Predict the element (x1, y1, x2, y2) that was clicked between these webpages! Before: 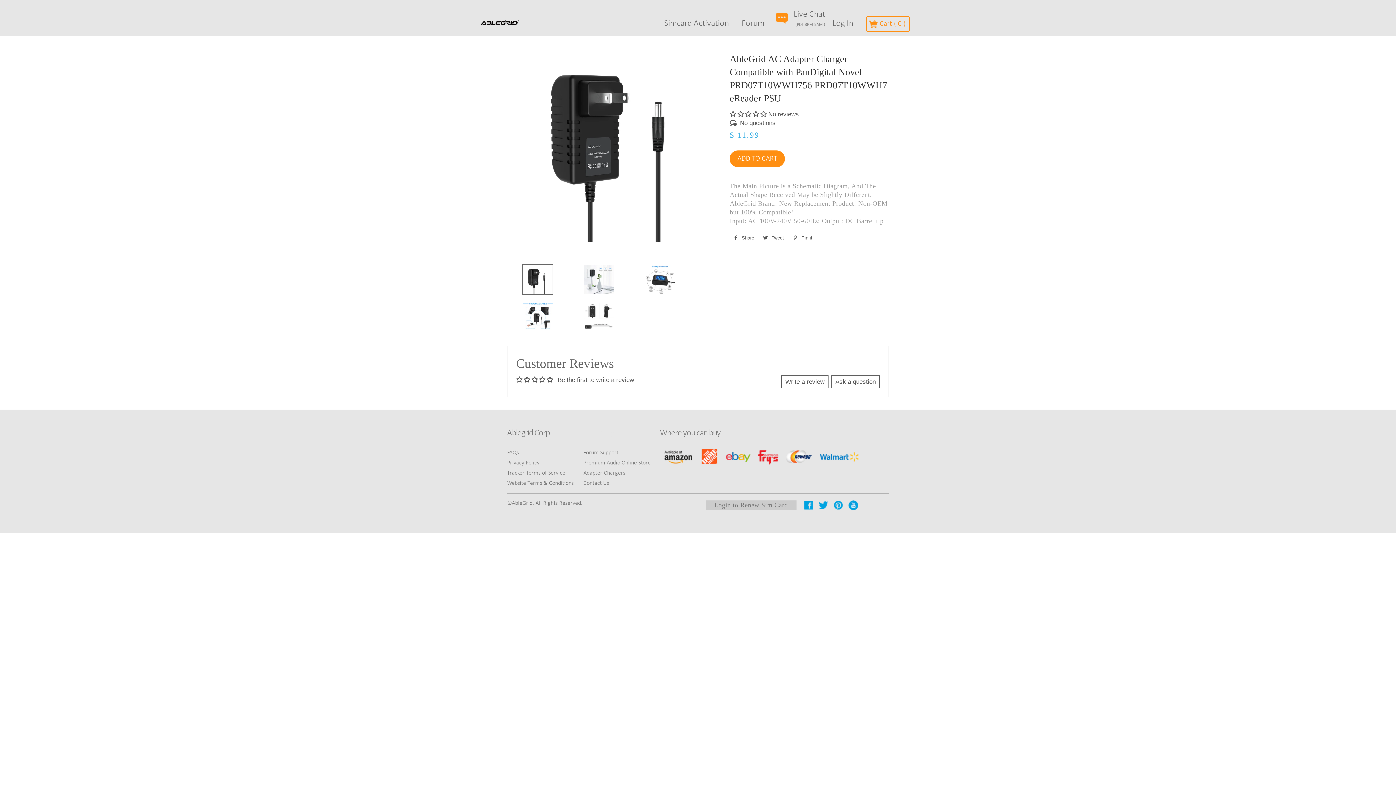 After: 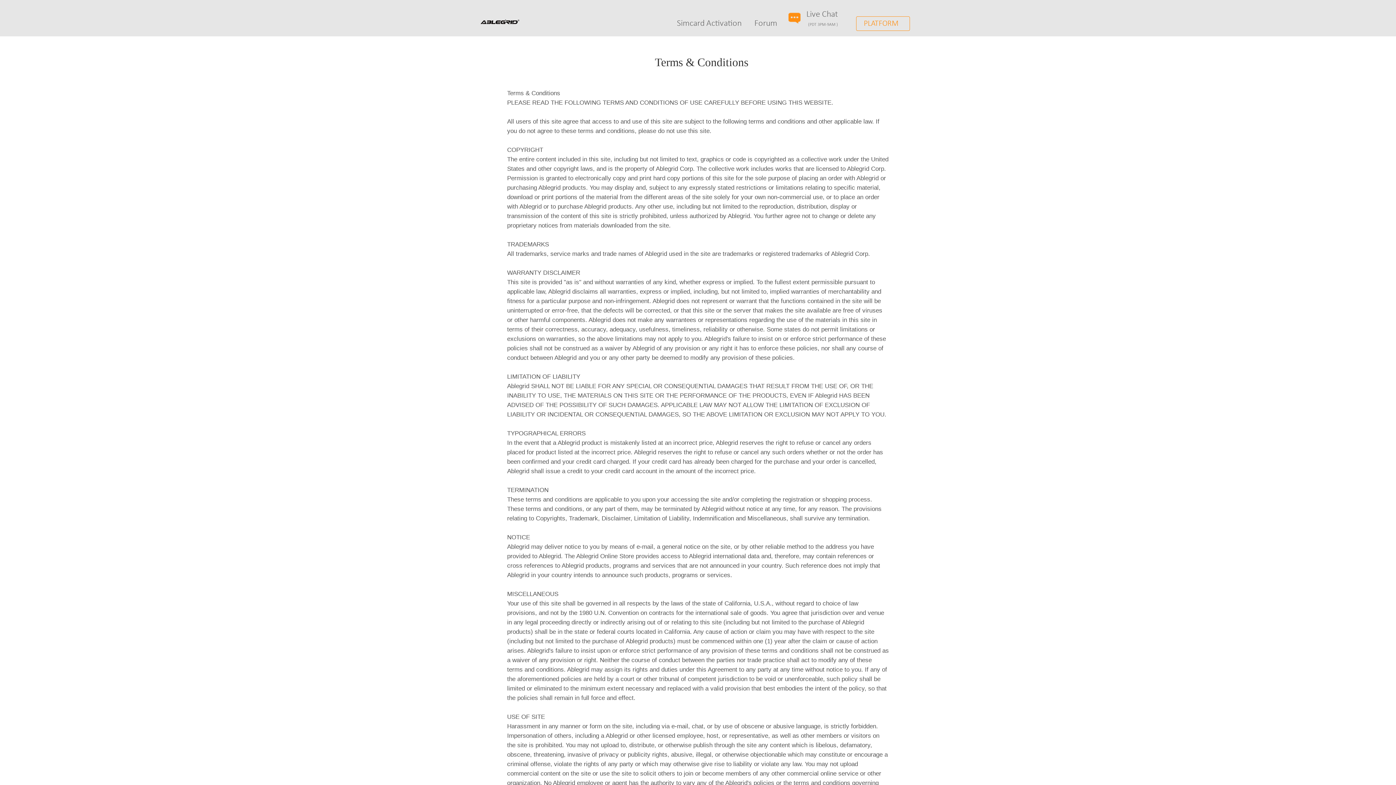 Action: label: Website Terms & Conditions bbox: (507, 480, 573, 486)